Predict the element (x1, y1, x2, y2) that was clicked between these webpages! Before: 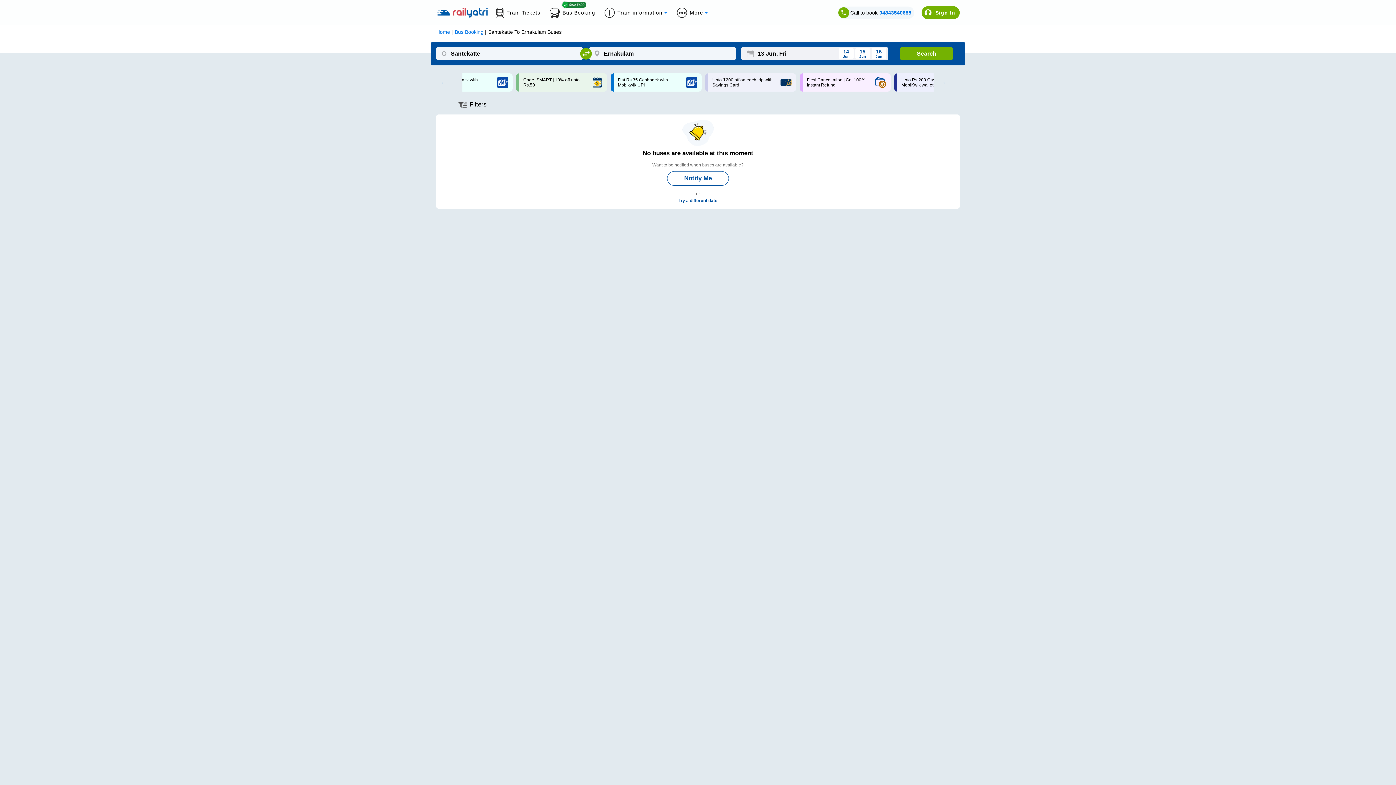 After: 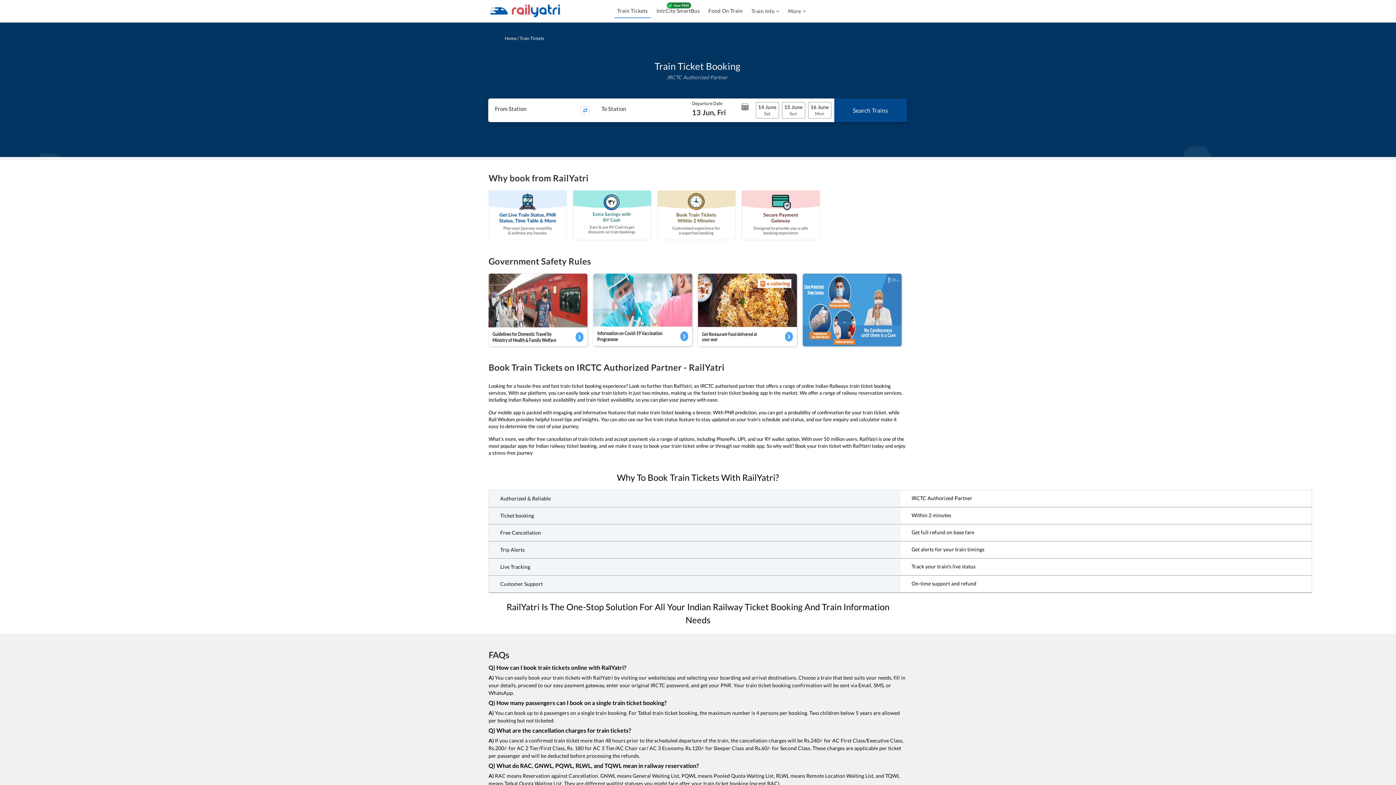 Action: bbox: (496, 7, 549, 17) label: Train Tickets